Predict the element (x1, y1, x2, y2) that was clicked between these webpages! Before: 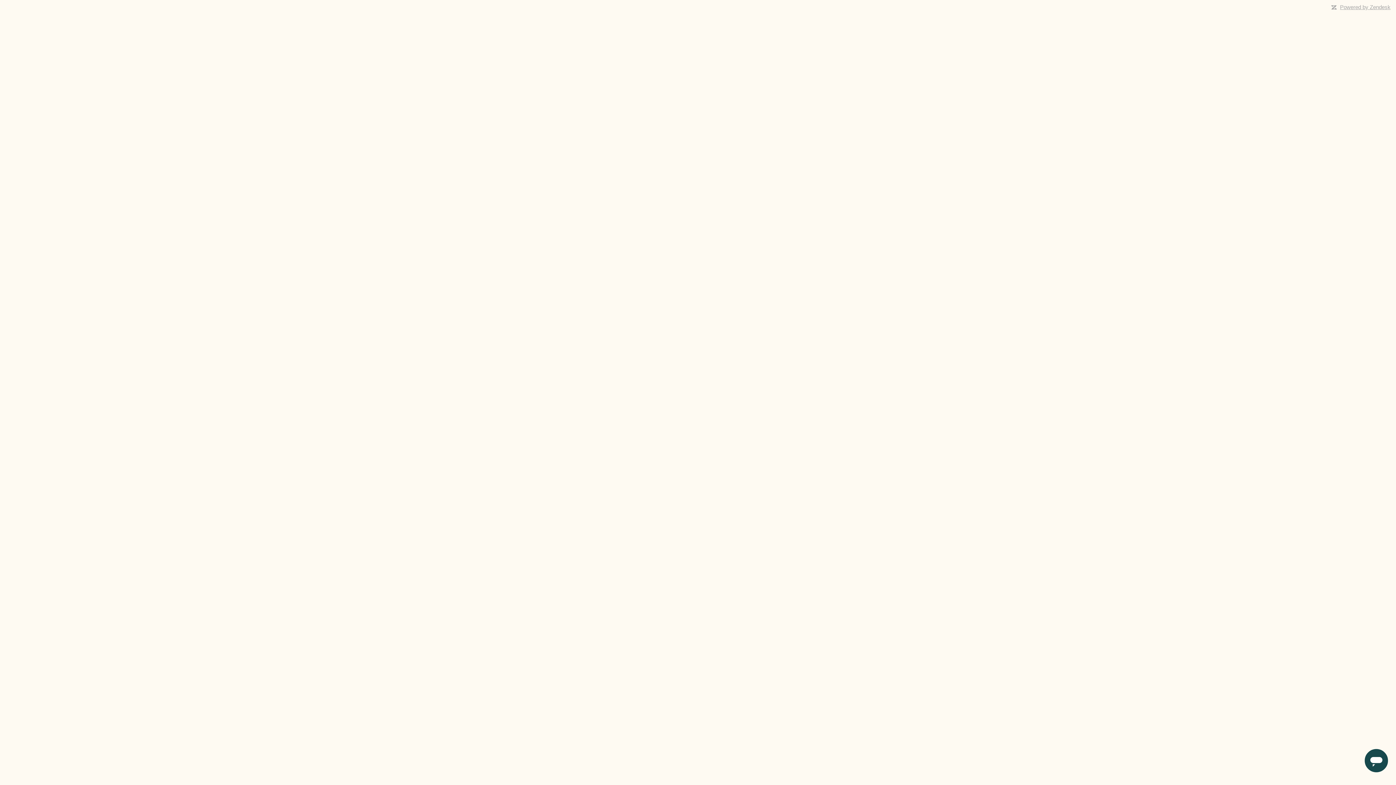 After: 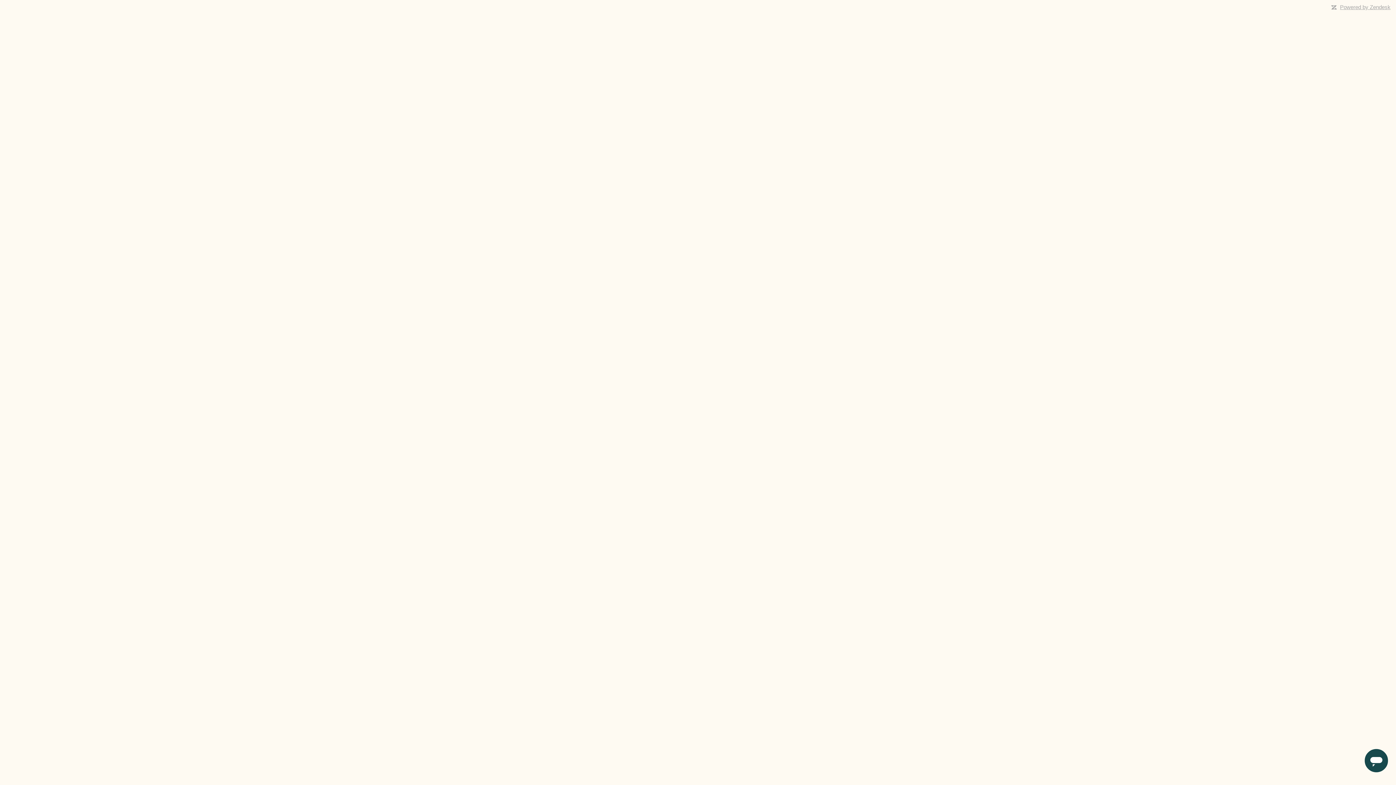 Action: bbox: (1340, 4, 1390, 10) label: Powered by Zendesk